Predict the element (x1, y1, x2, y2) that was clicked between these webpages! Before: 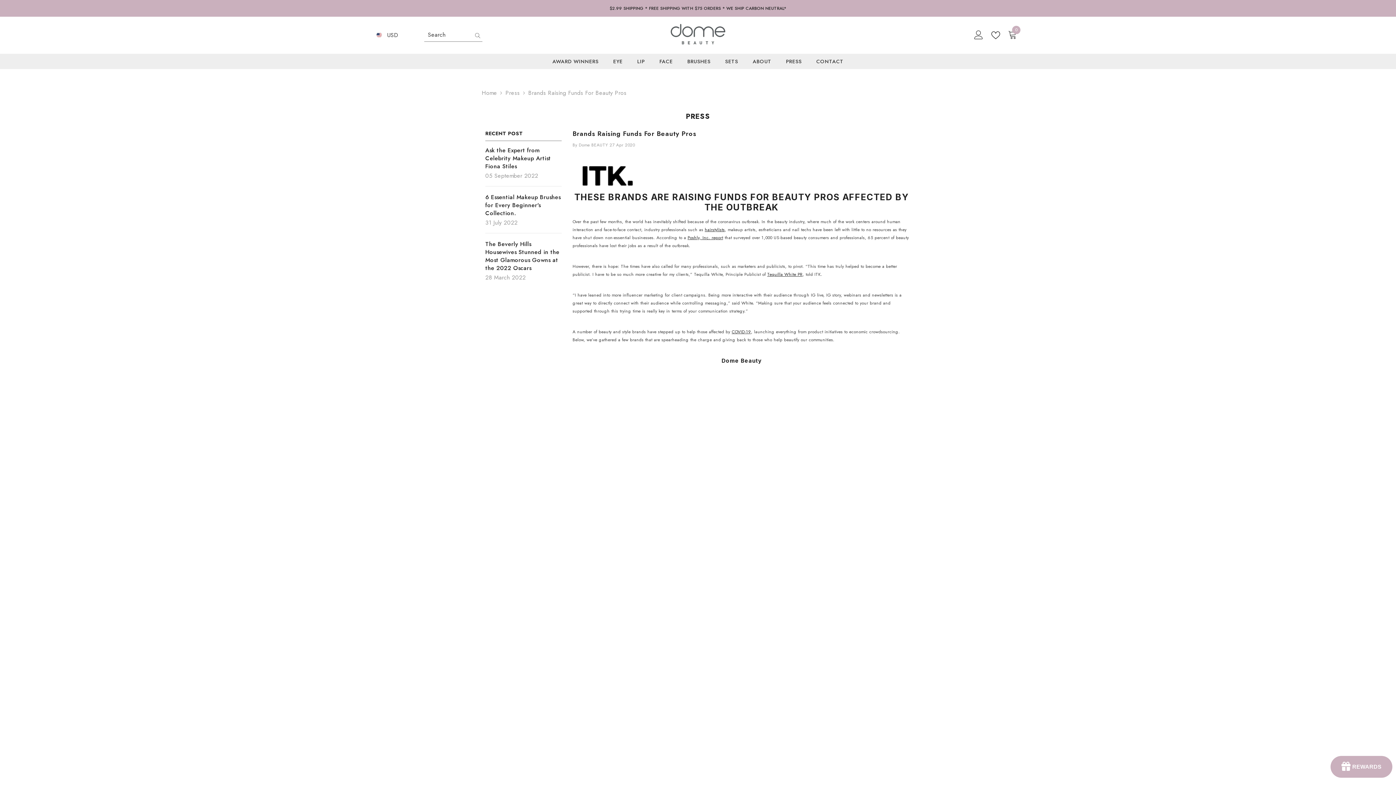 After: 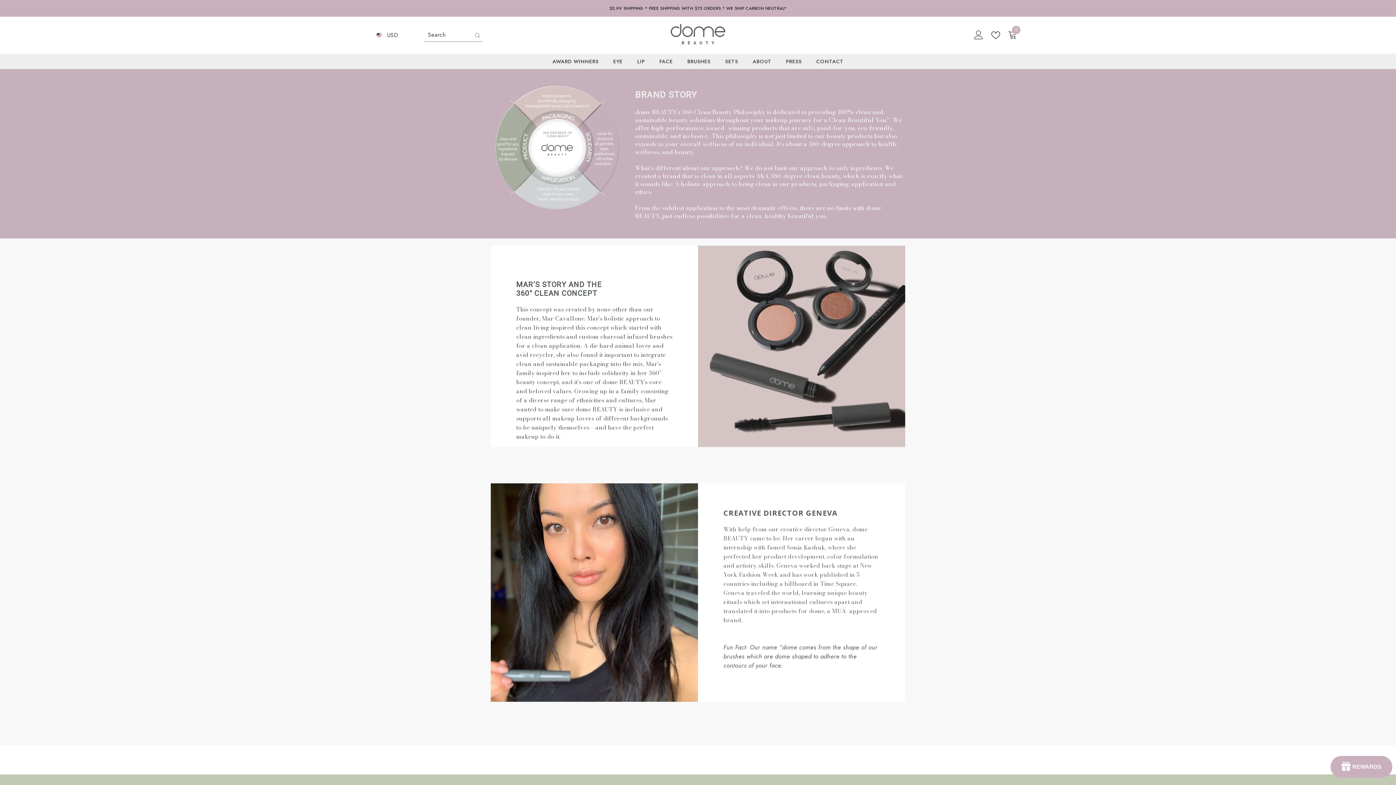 Action: bbox: (745, 57, 778, 69) label: ABOUT